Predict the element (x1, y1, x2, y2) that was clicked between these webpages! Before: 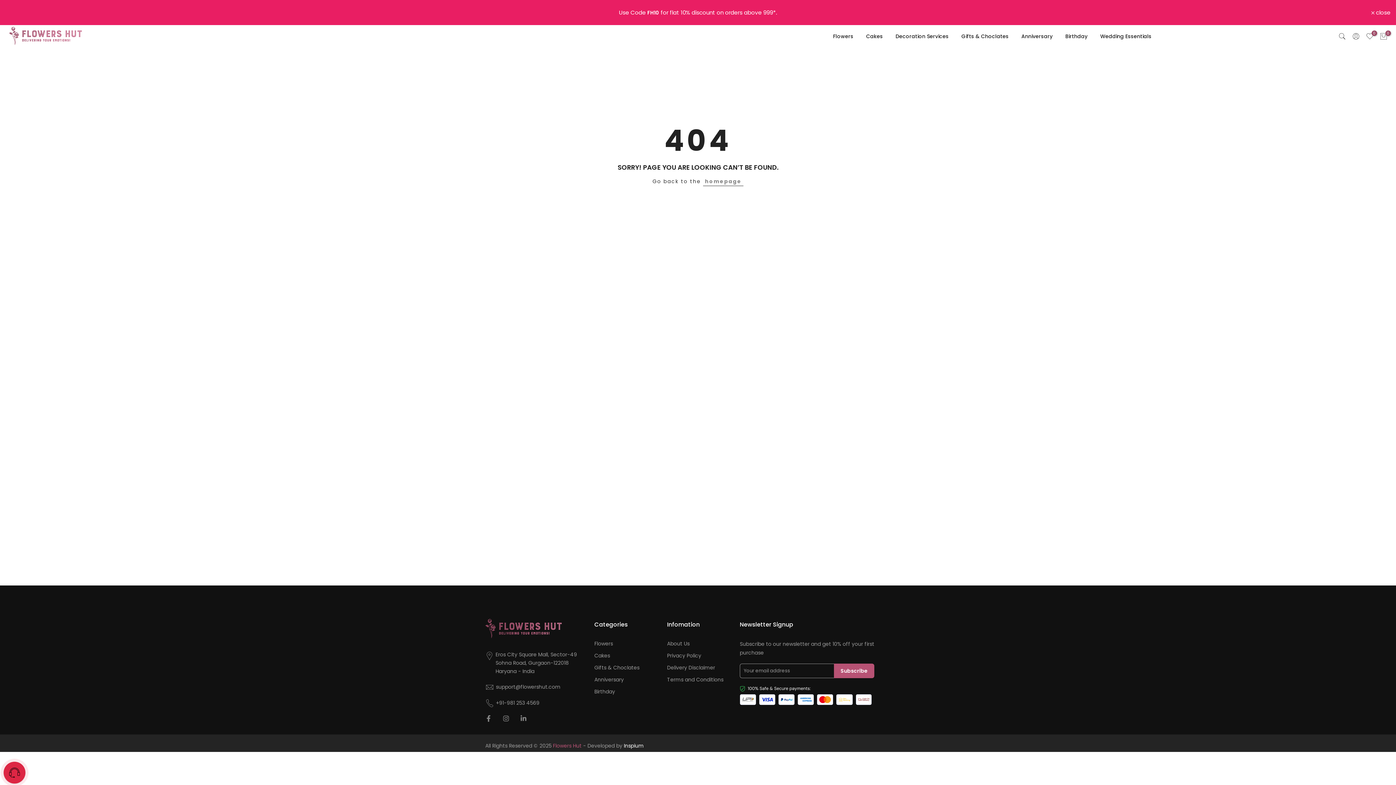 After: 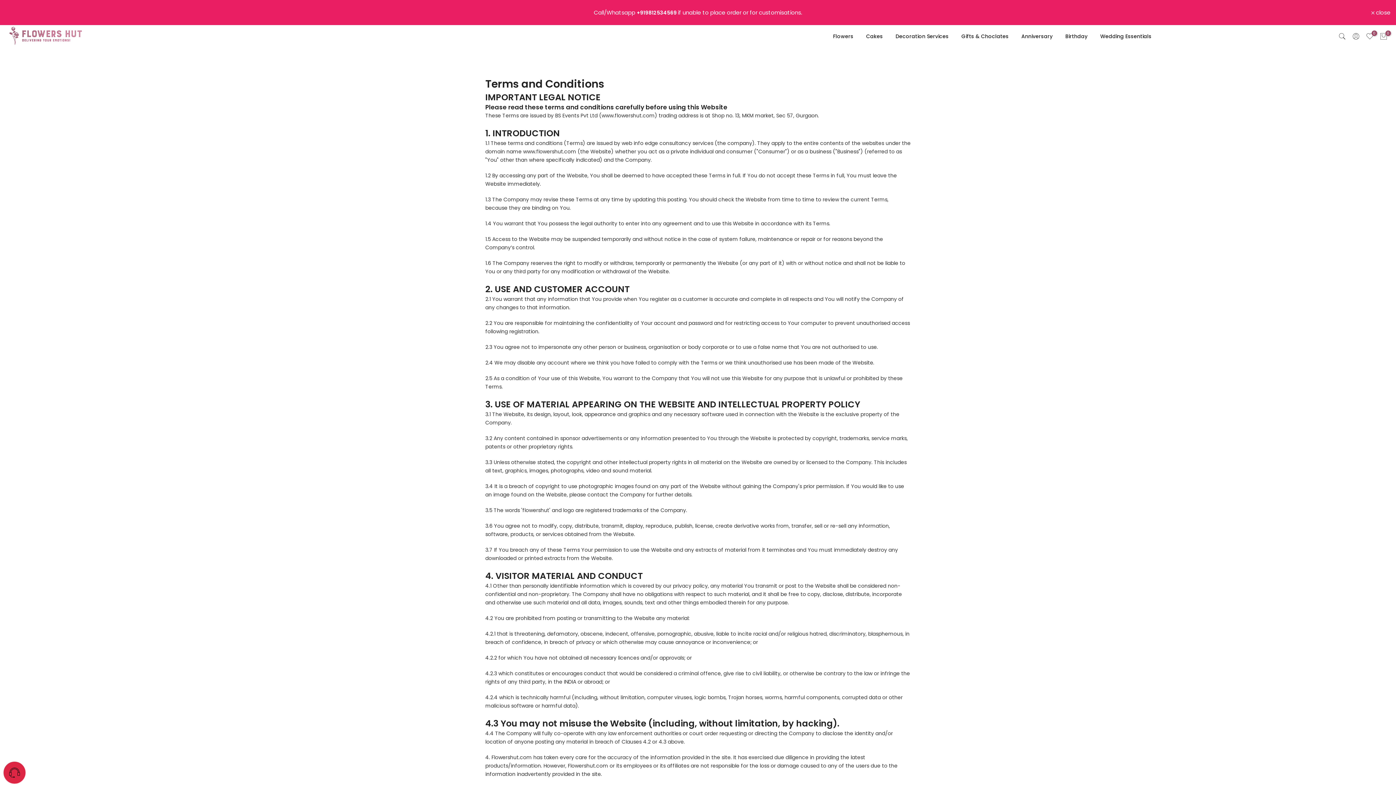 Action: label: Terms and Conditions bbox: (667, 676, 723, 683)